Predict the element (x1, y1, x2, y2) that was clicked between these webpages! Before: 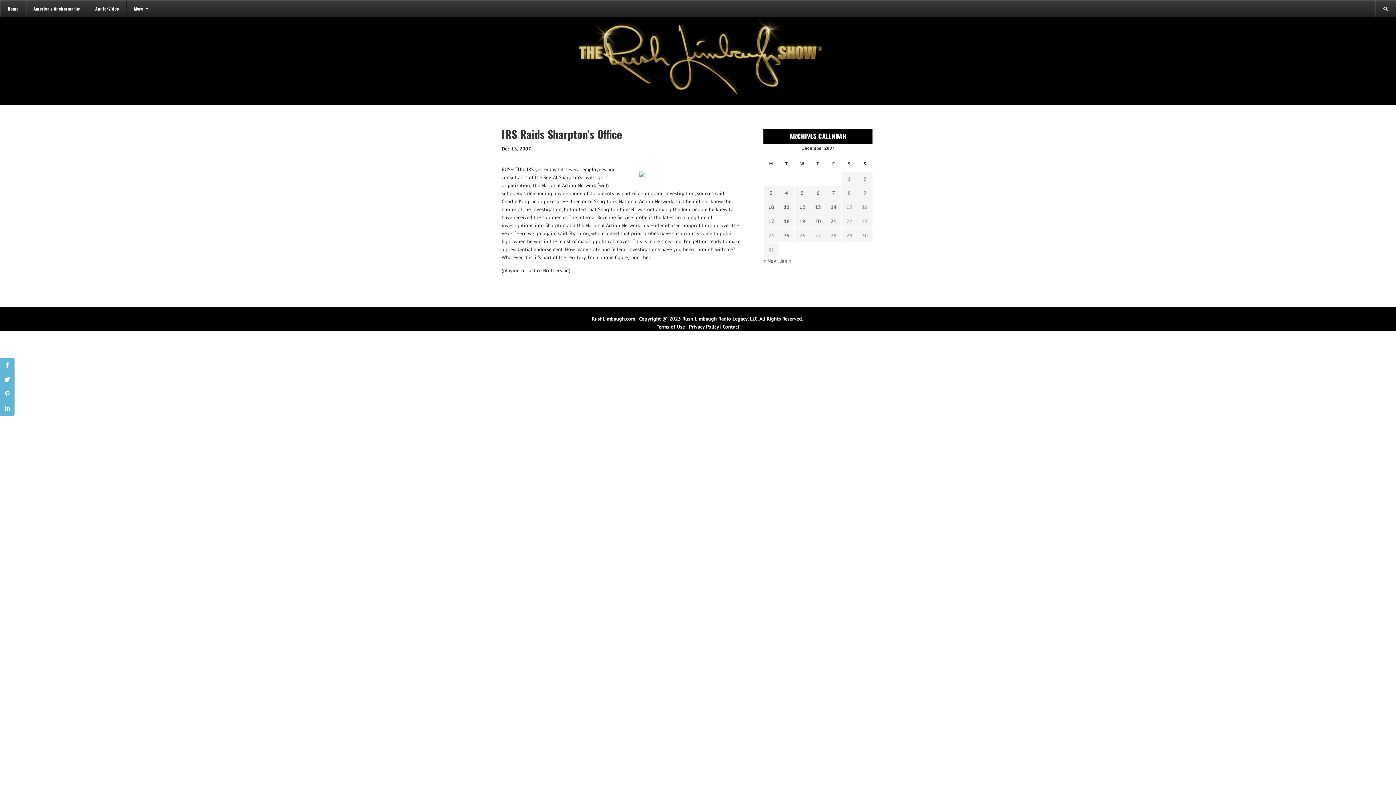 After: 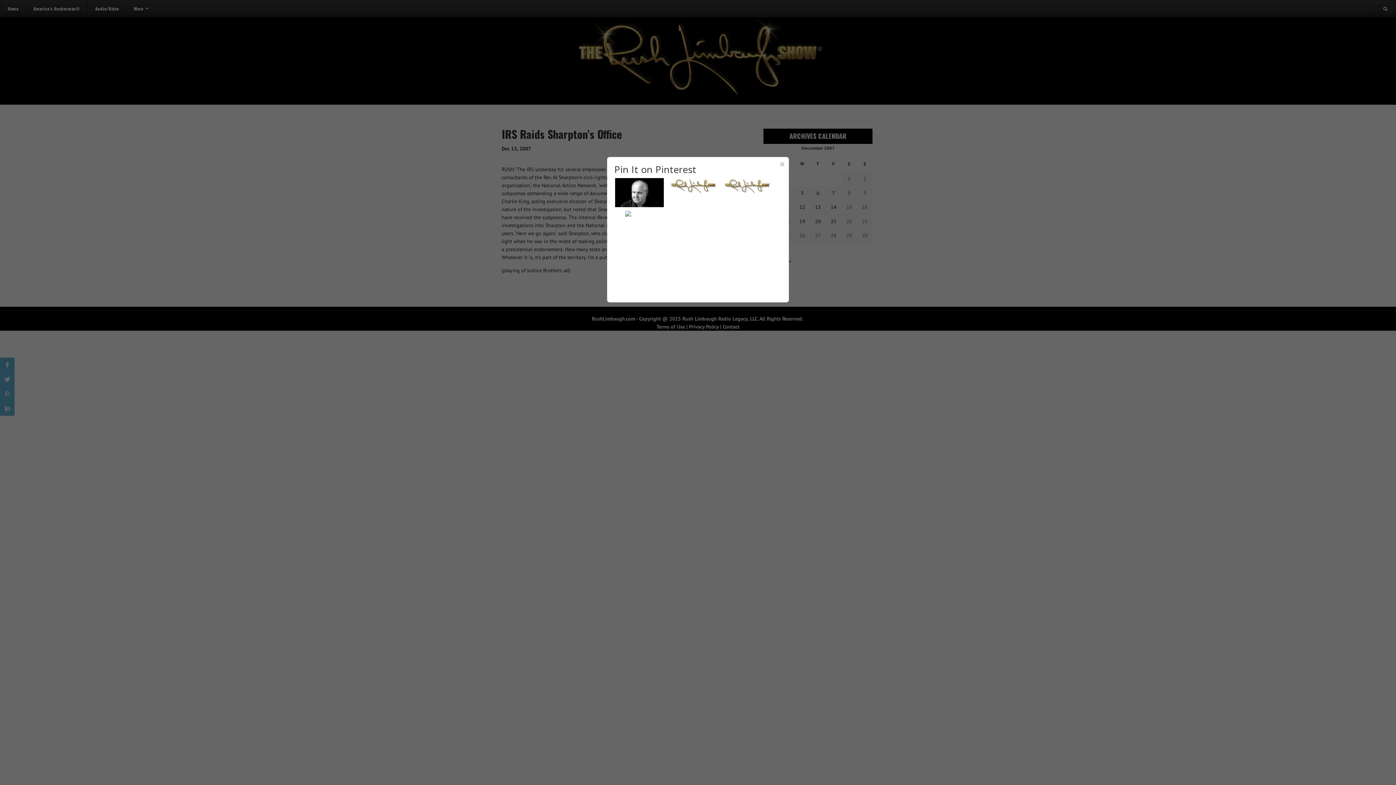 Action: bbox: (0, 386, 14, 401)